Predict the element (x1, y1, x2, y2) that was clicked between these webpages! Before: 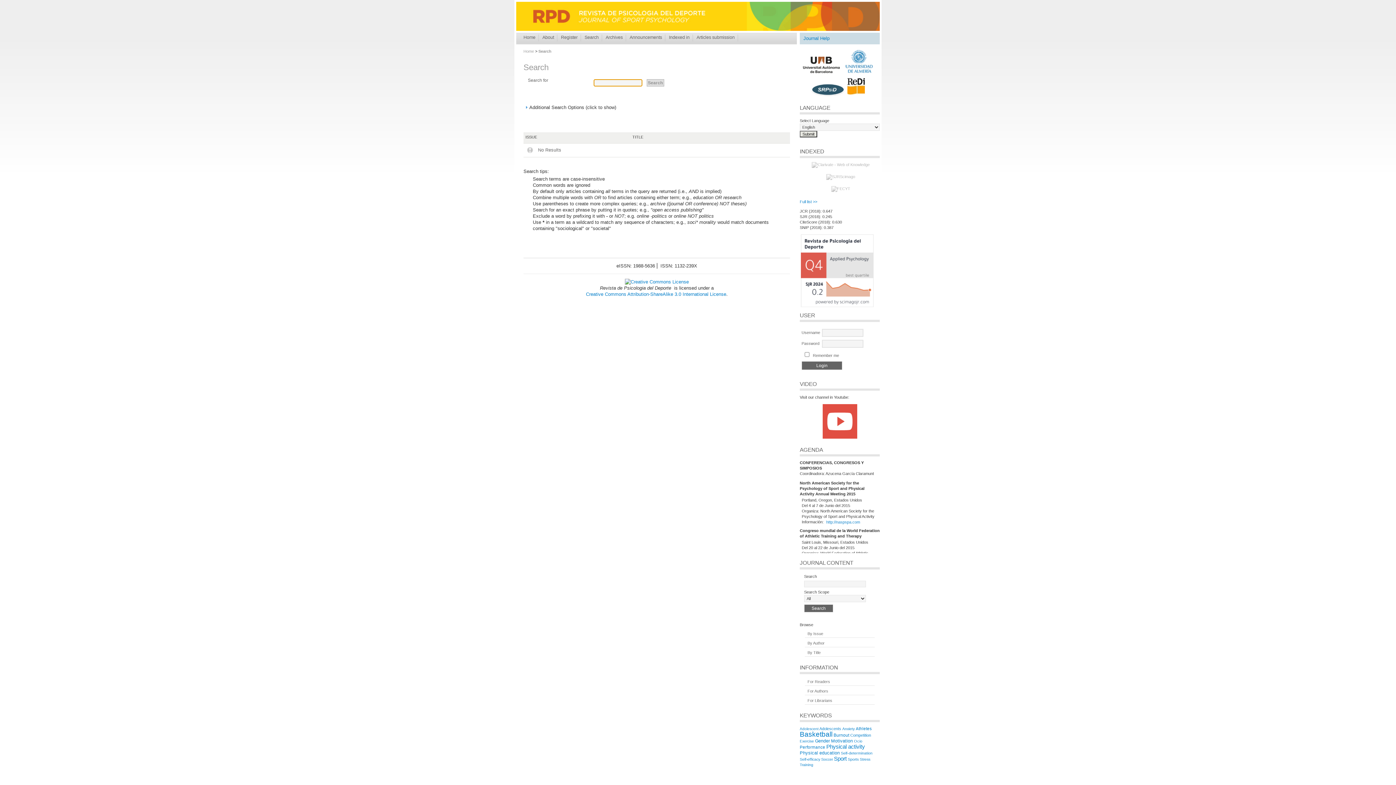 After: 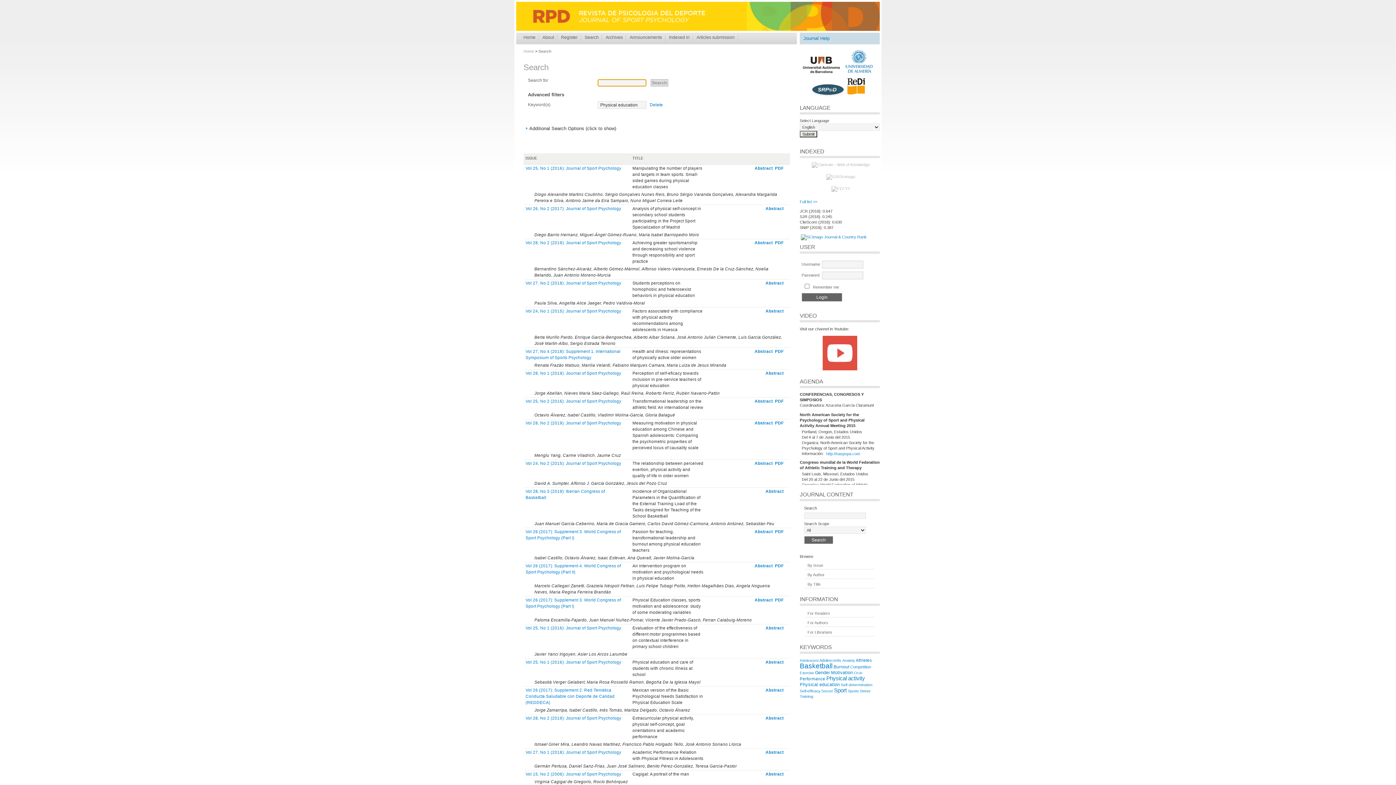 Action: label: Physical education bbox: (800, 751, 840, 755)